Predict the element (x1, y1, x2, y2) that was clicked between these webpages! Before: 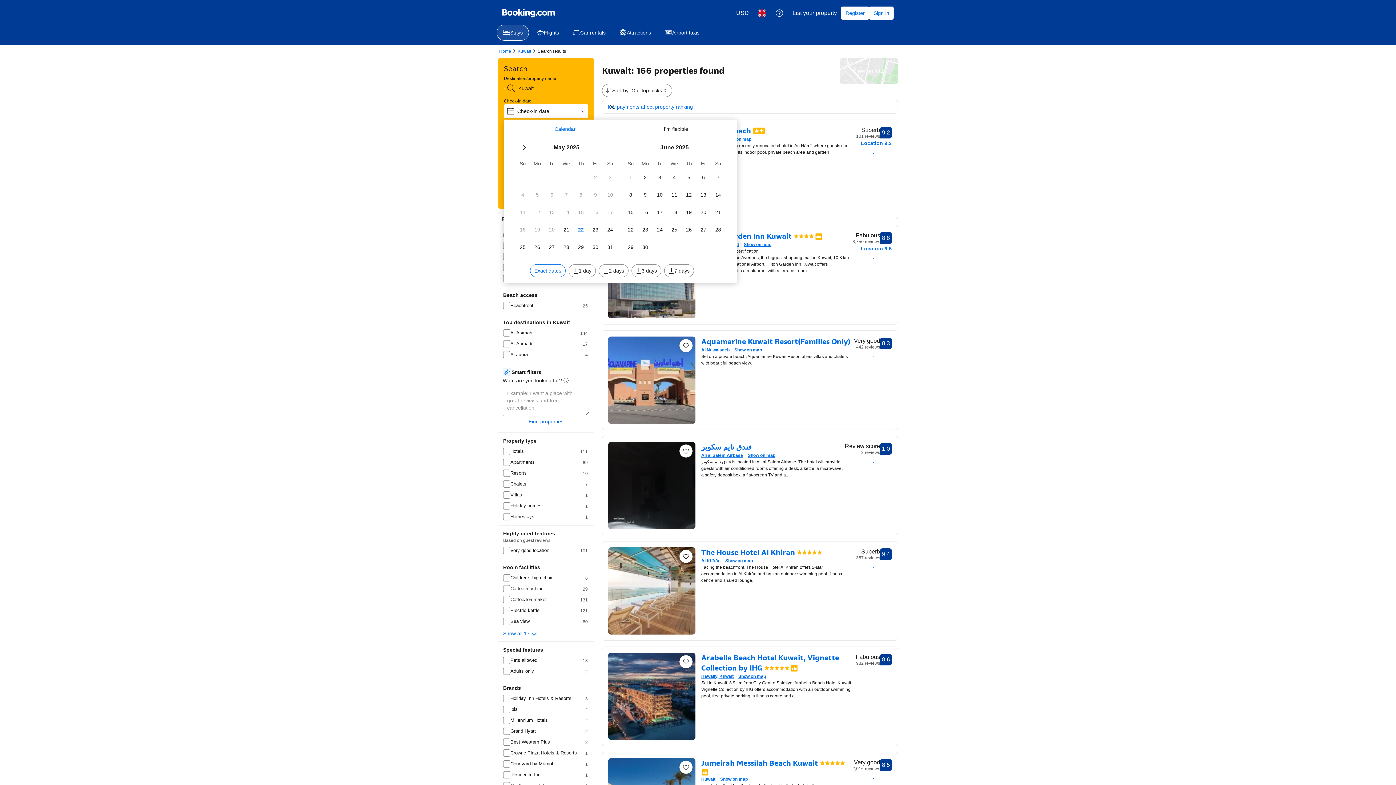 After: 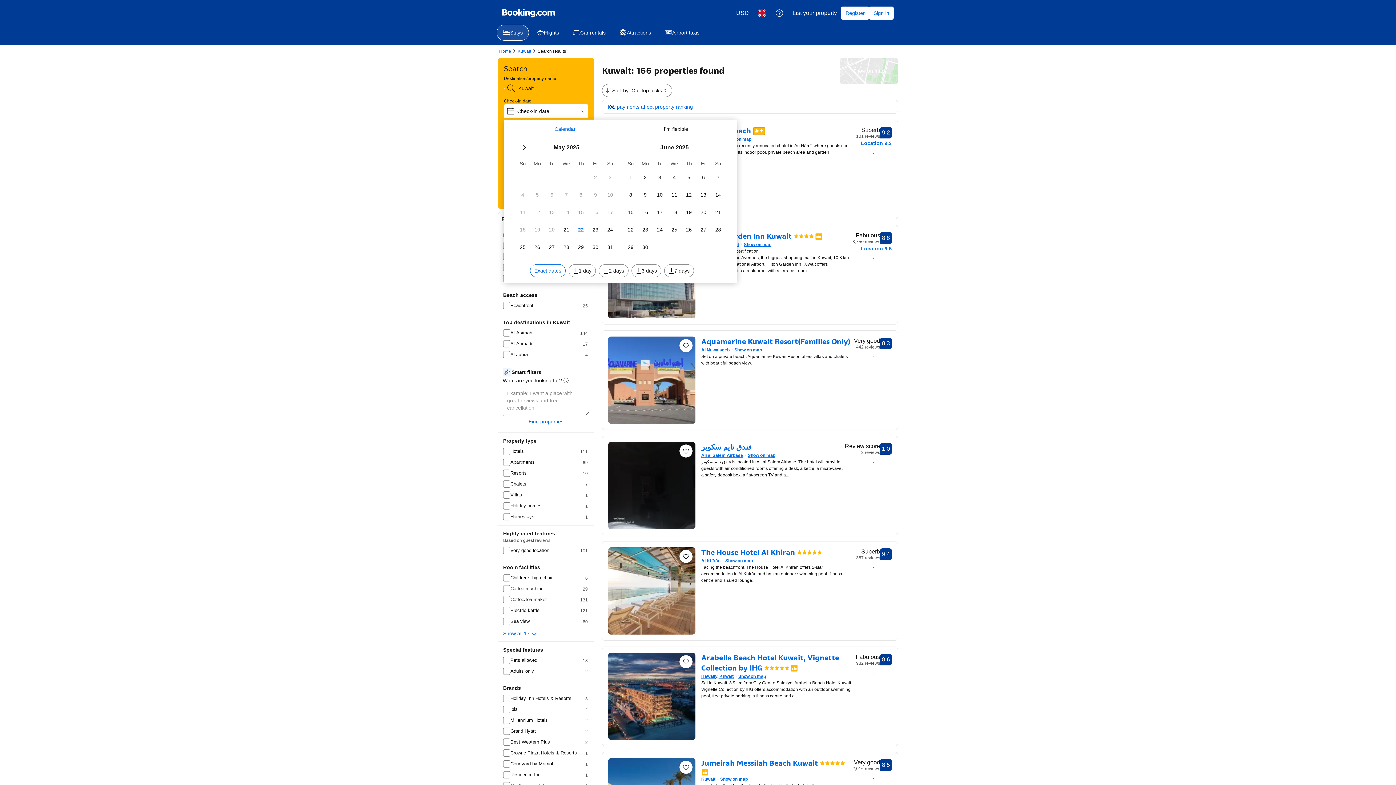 Action: bbox: (752, 128, 764, 134)